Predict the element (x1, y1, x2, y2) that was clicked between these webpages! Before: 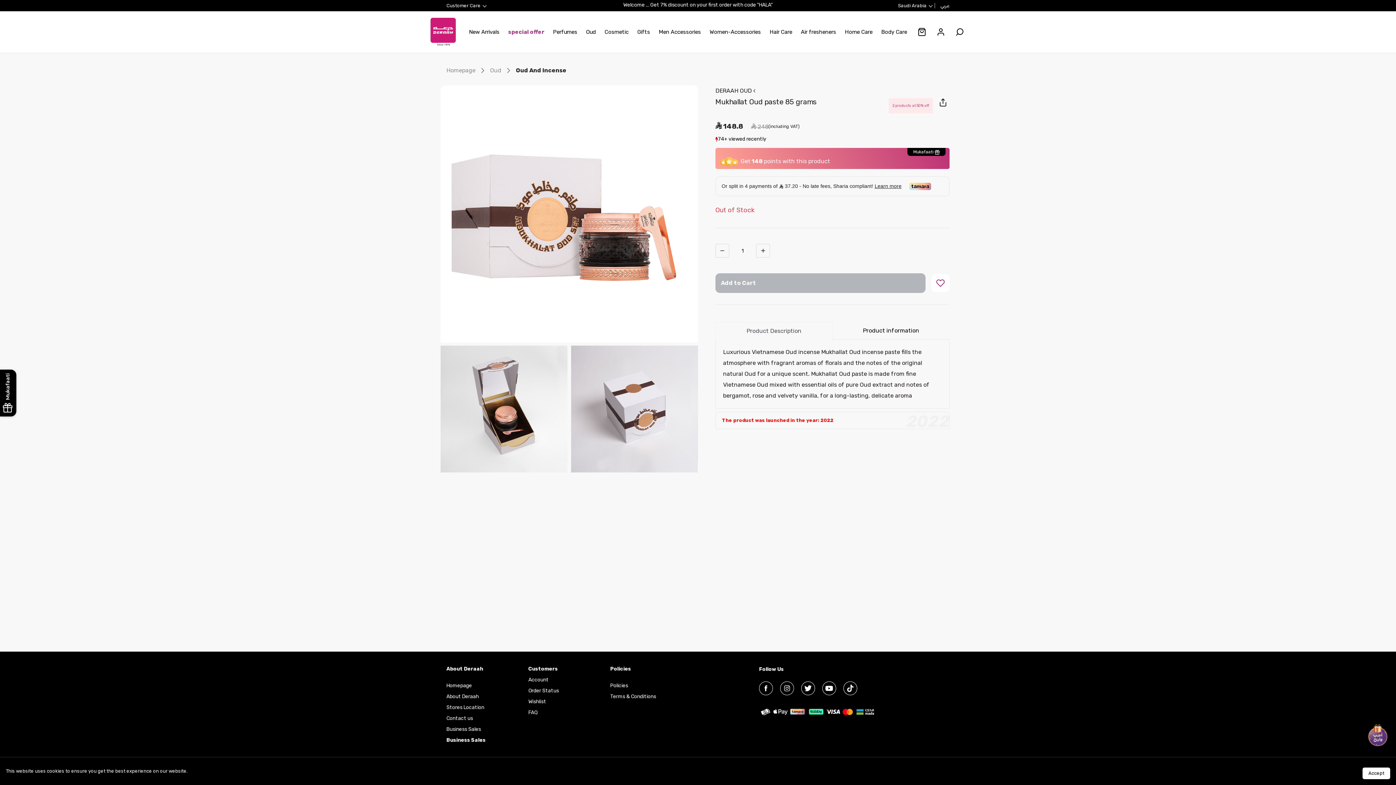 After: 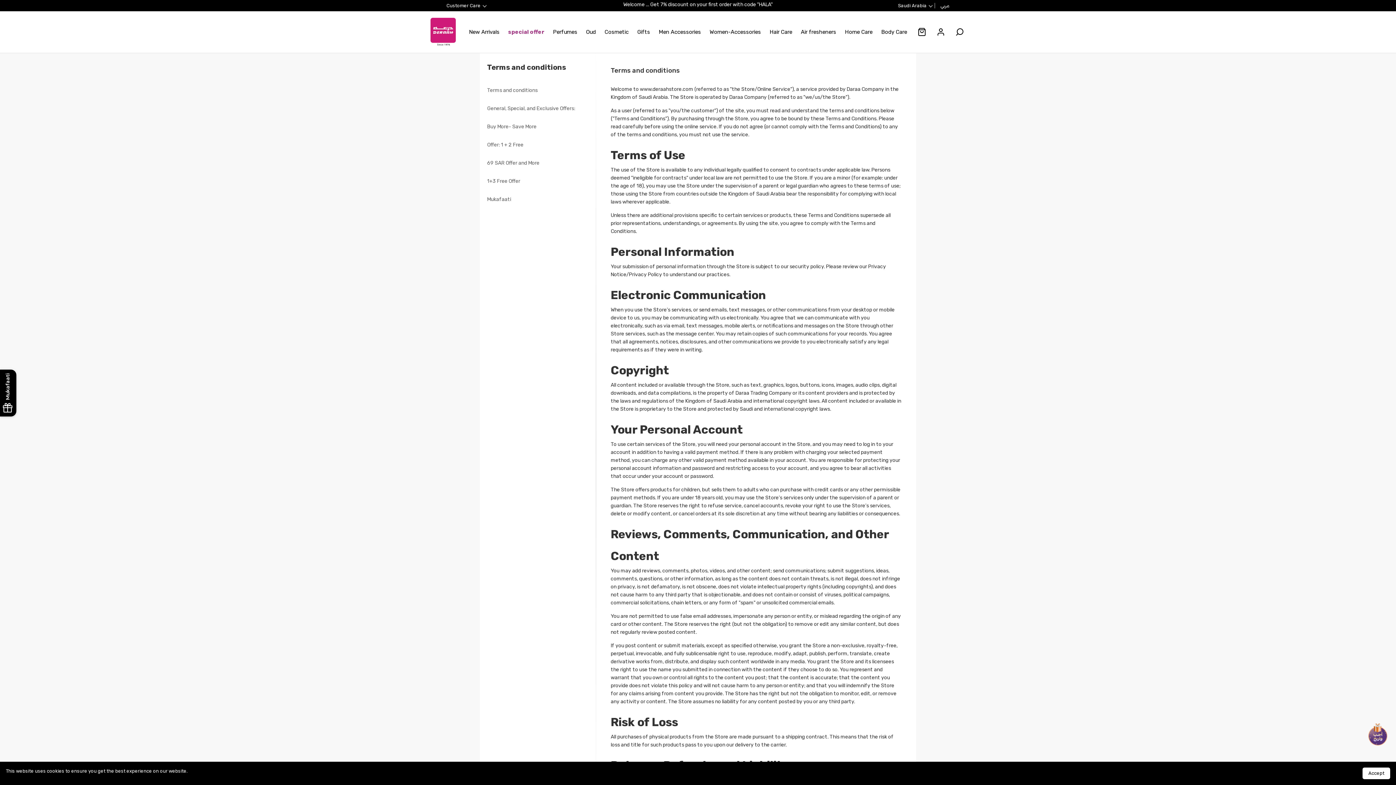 Action: bbox: (610, 693, 656, 700) label: Terms & Conditions